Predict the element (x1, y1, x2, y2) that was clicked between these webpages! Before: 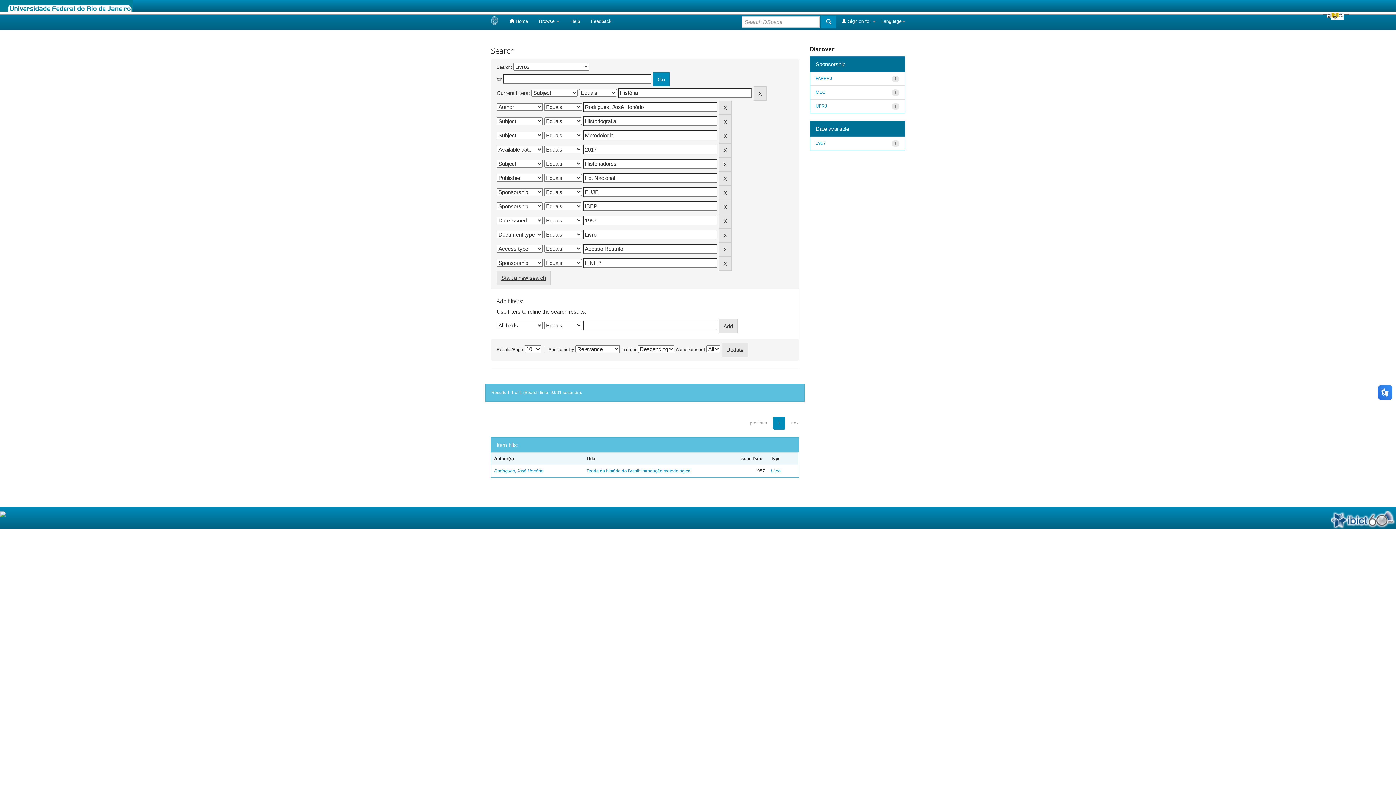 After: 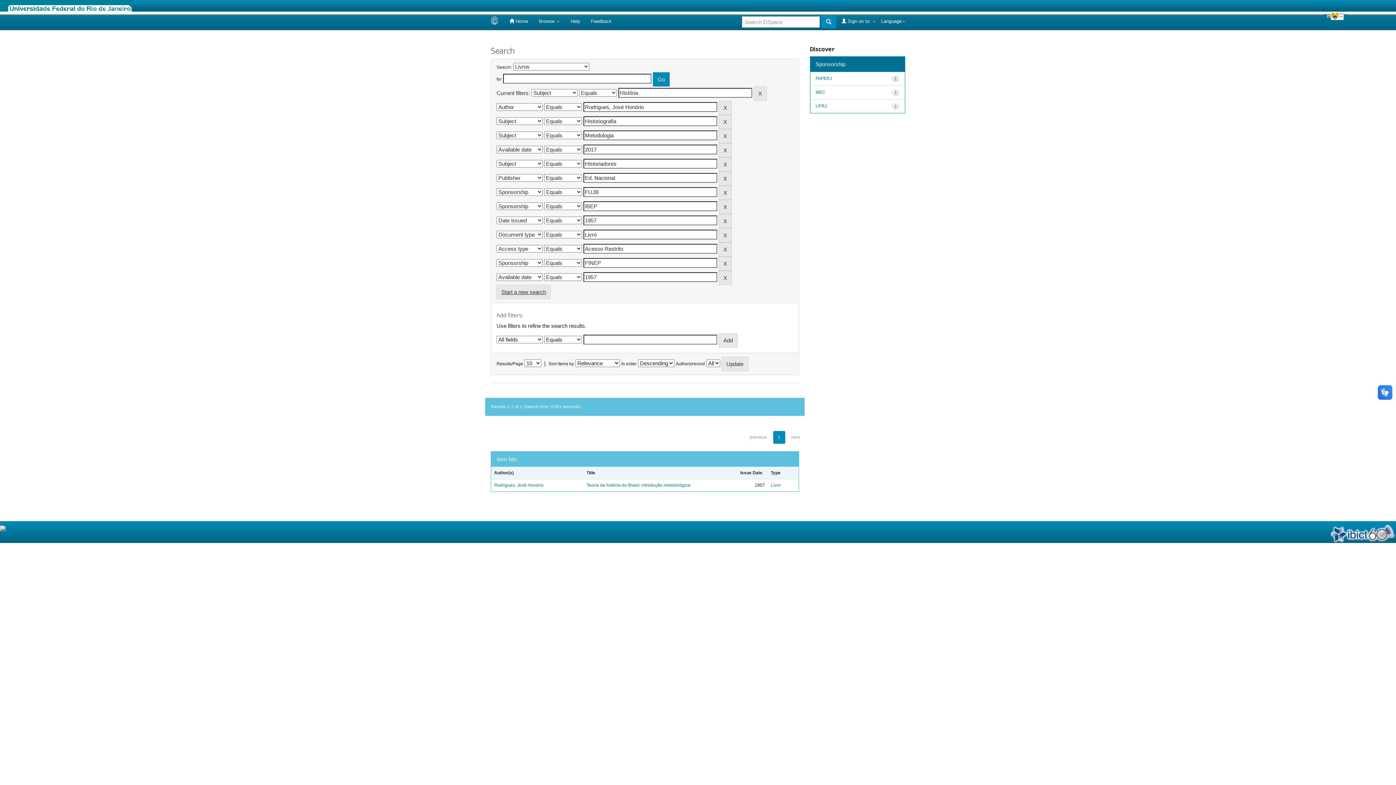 Action: bbox: (815, 140, 826, 145) label: 1957